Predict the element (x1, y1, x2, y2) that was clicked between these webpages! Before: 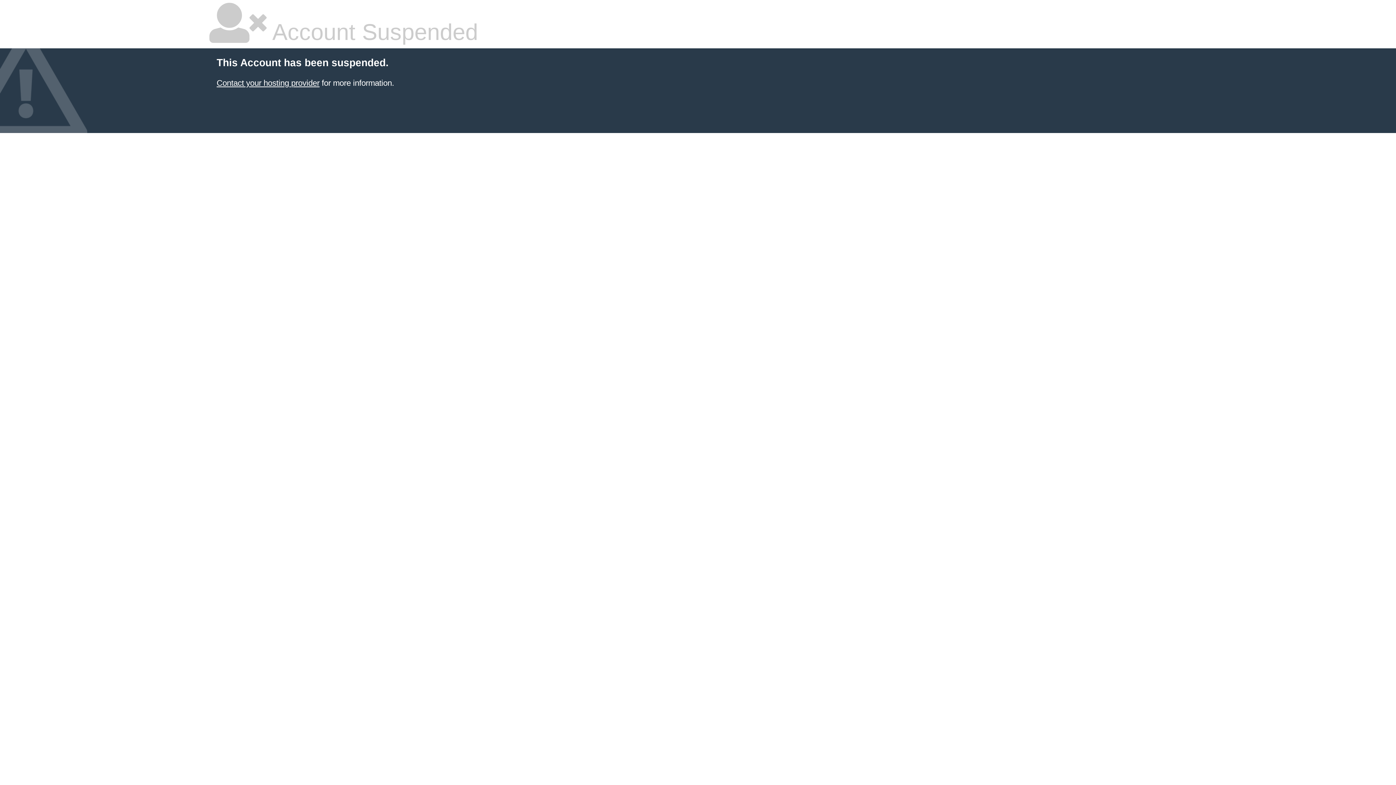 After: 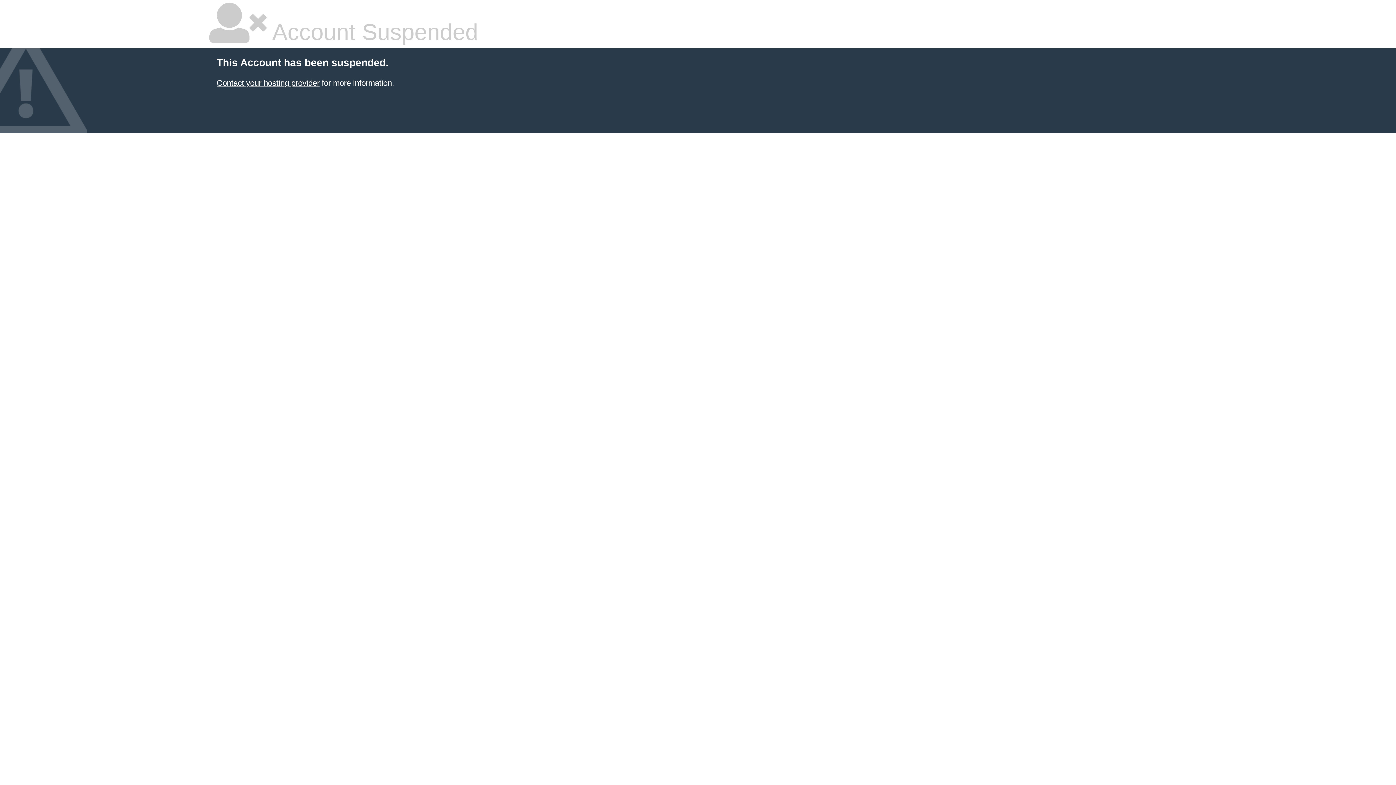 Action: bbox: (216, 78, 319, 87) label: Contact your hosting provider